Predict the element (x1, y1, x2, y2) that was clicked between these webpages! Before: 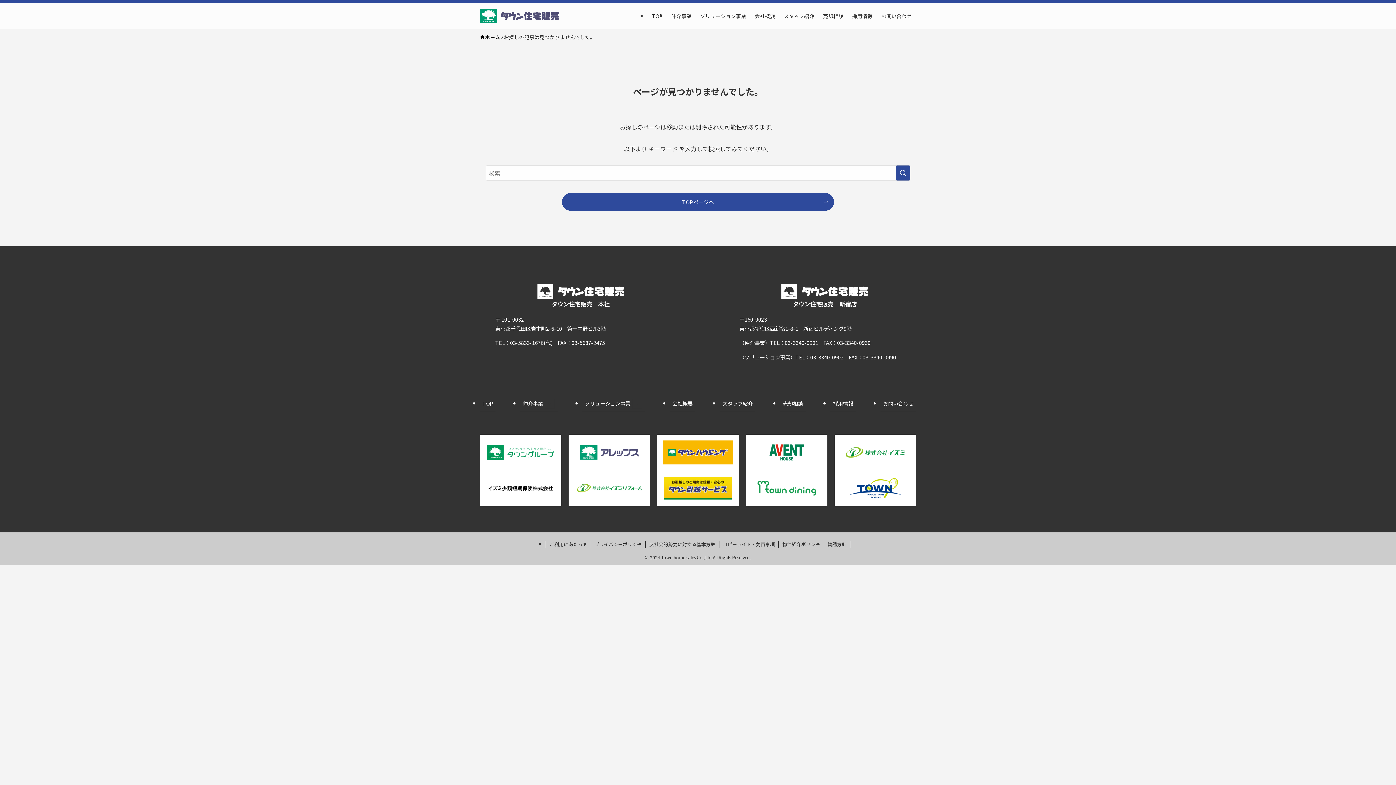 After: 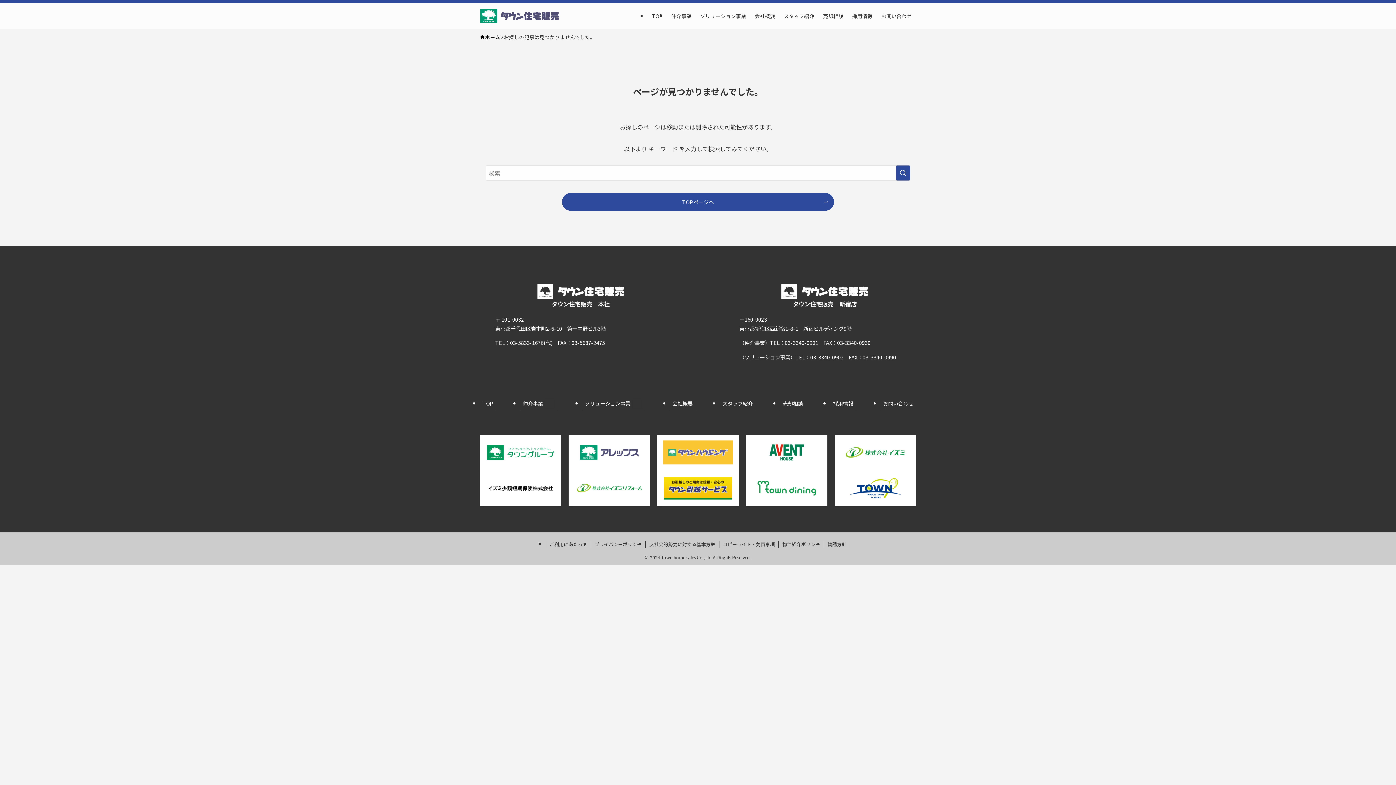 Action: bbox: (663, 440, 733, 464)